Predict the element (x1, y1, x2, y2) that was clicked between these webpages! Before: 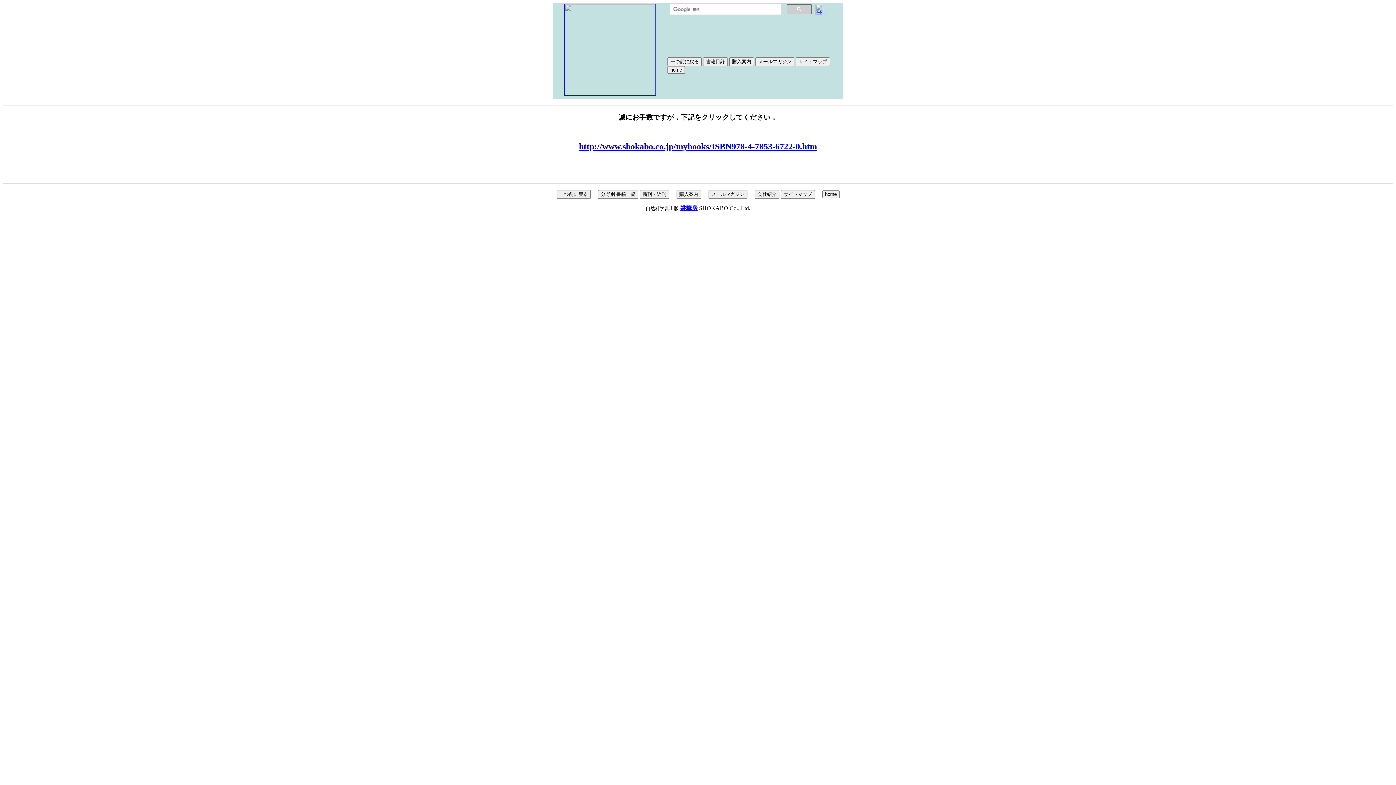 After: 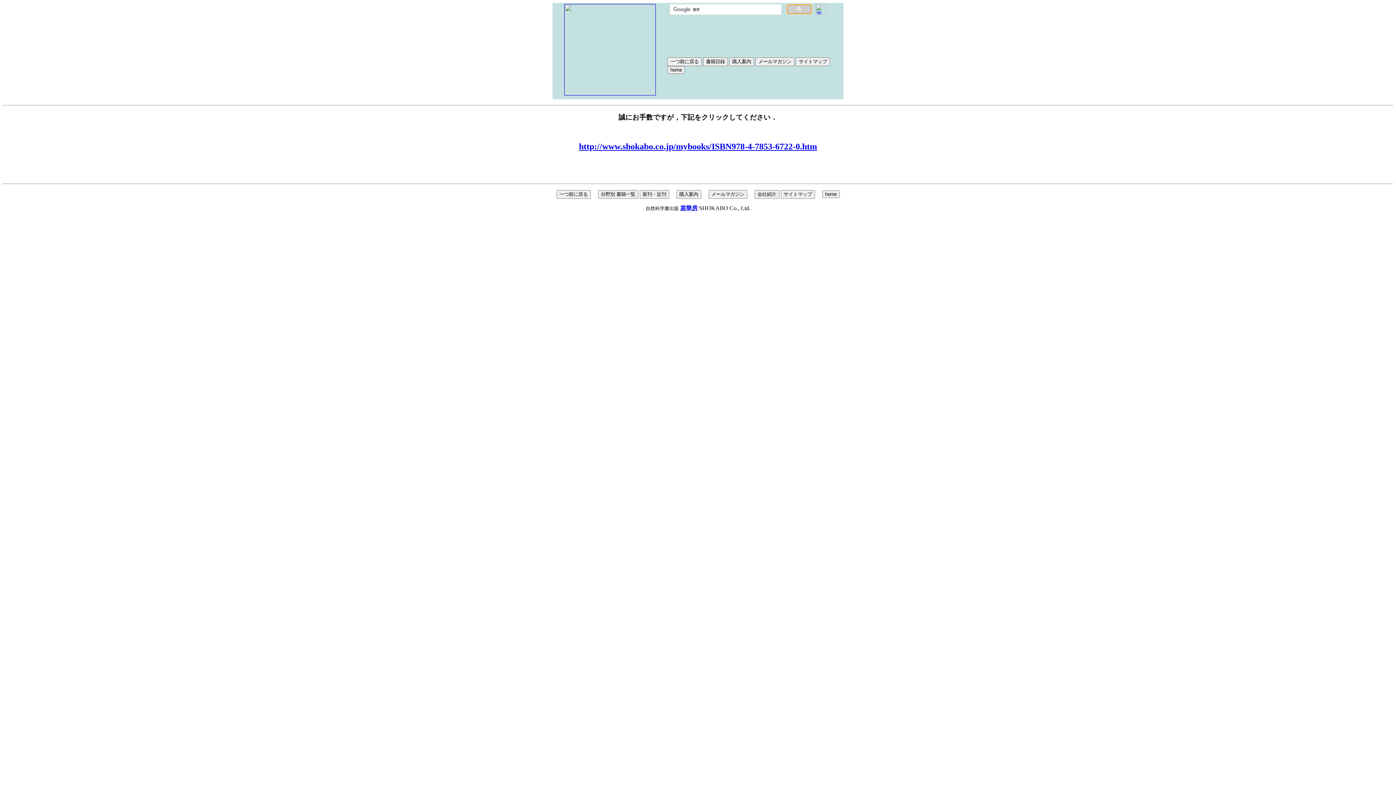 Action: bbox: (786, 4, 812, 14)